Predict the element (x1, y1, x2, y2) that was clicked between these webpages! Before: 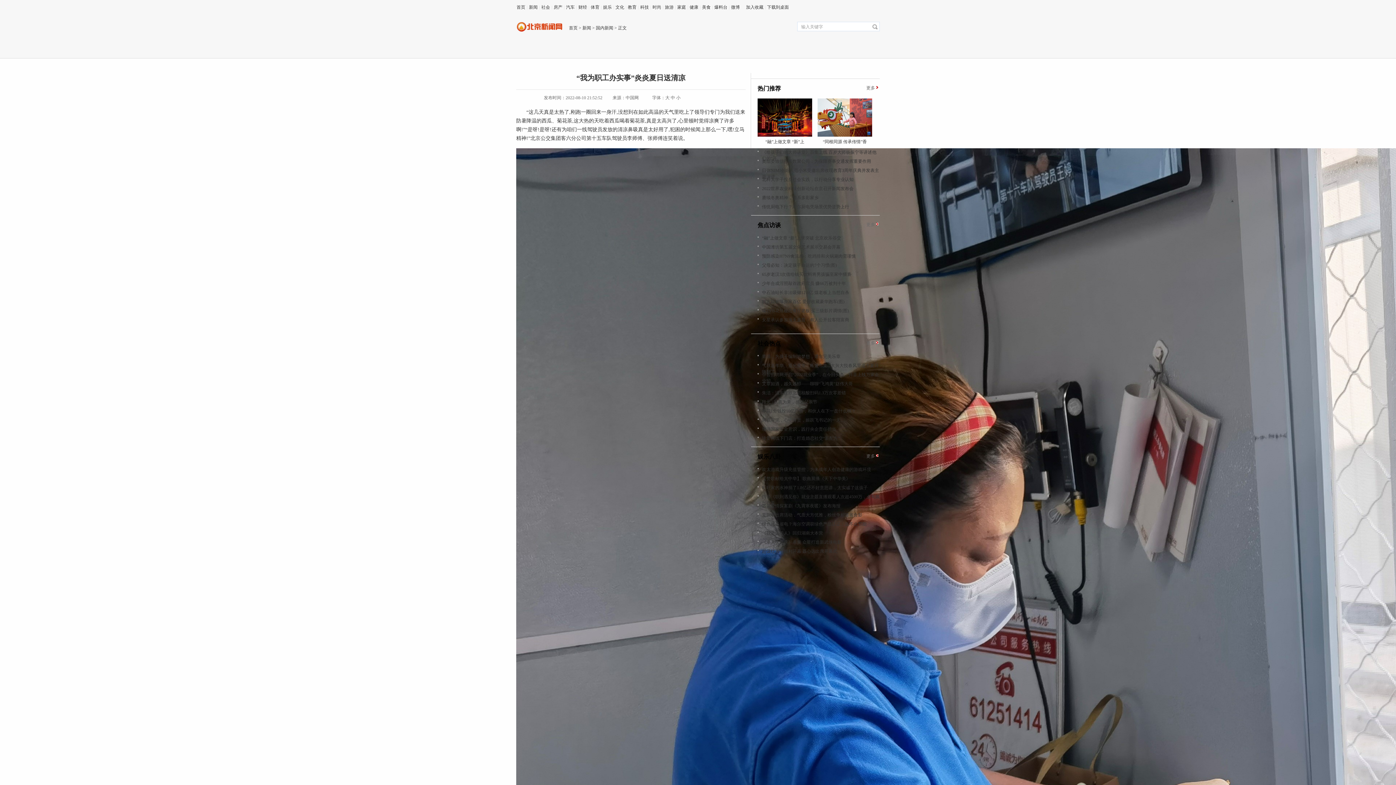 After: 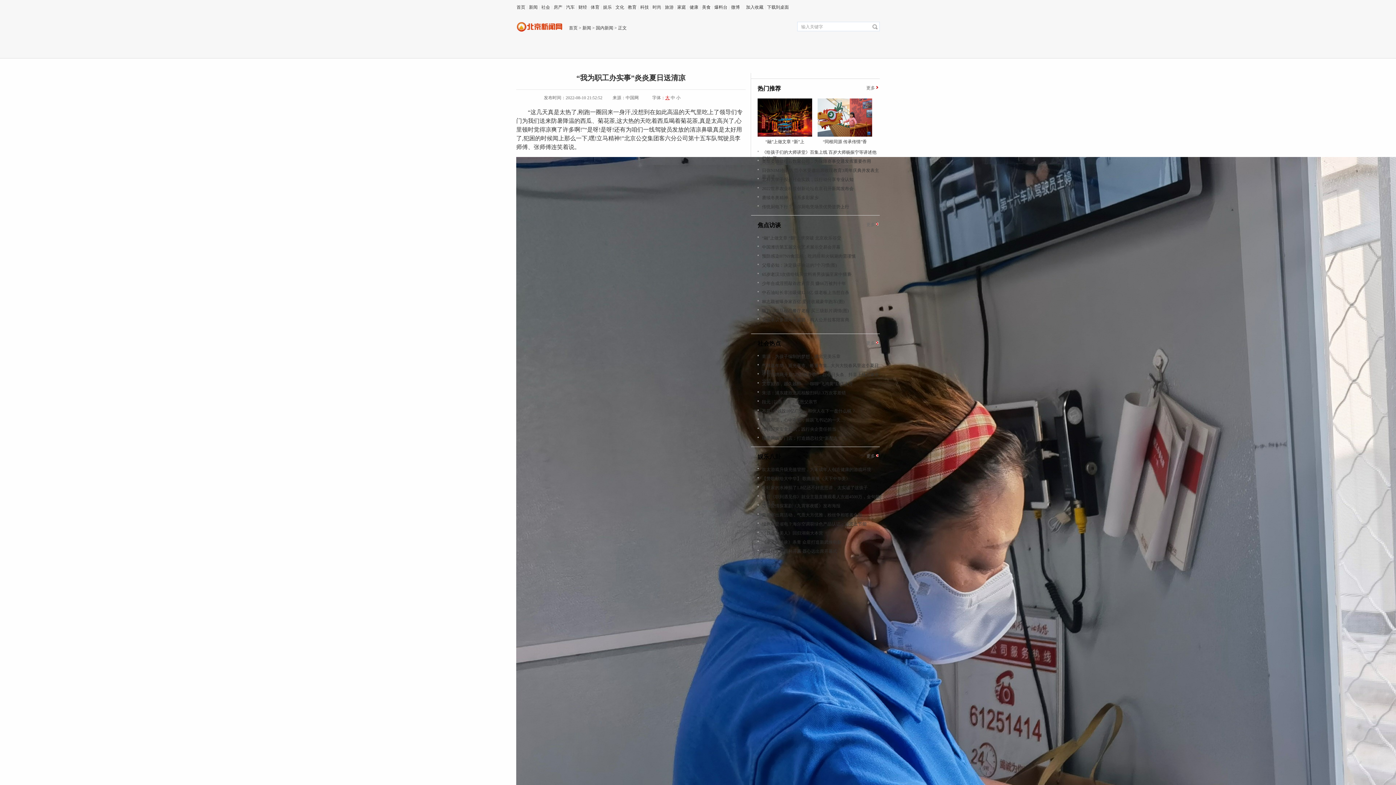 Action: label: 大 bbox: (665, 95, 669, 100)